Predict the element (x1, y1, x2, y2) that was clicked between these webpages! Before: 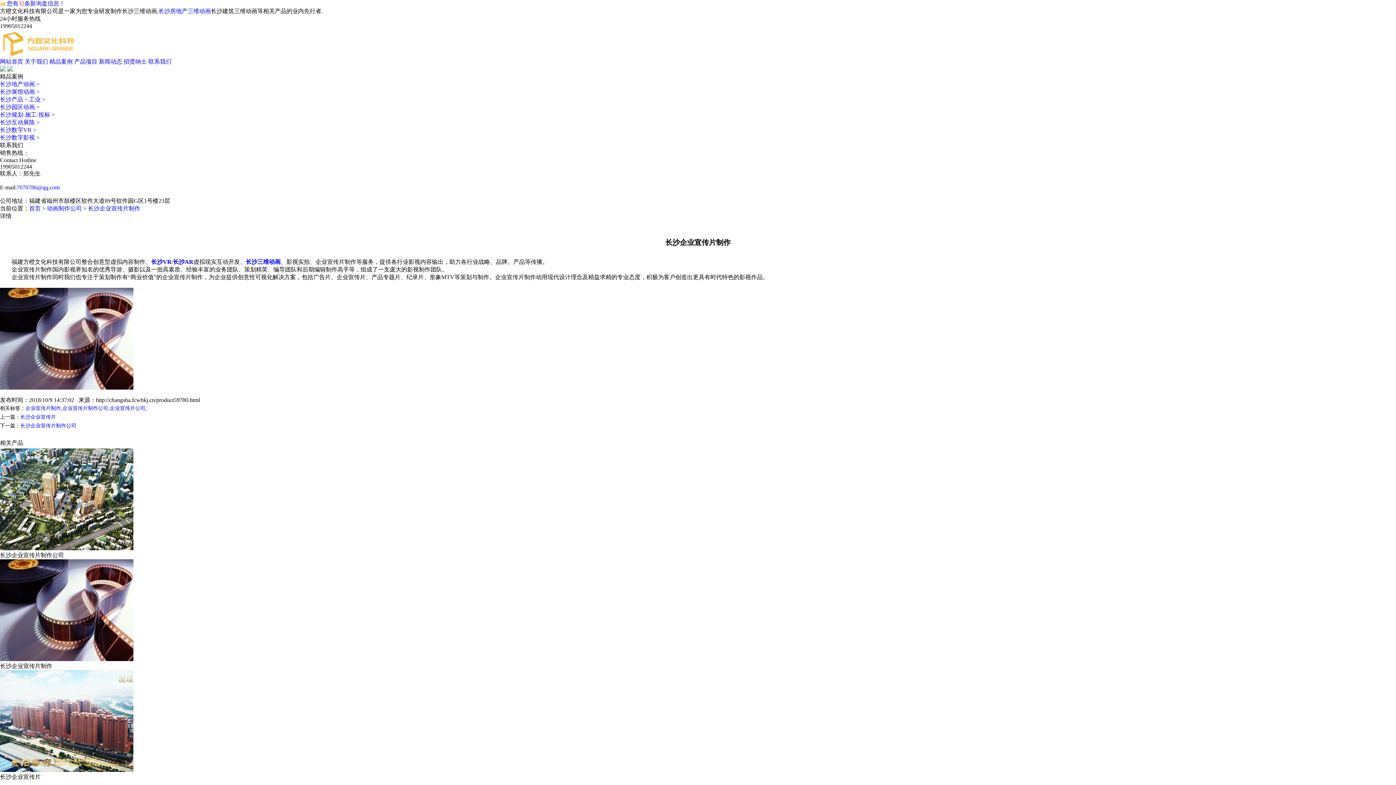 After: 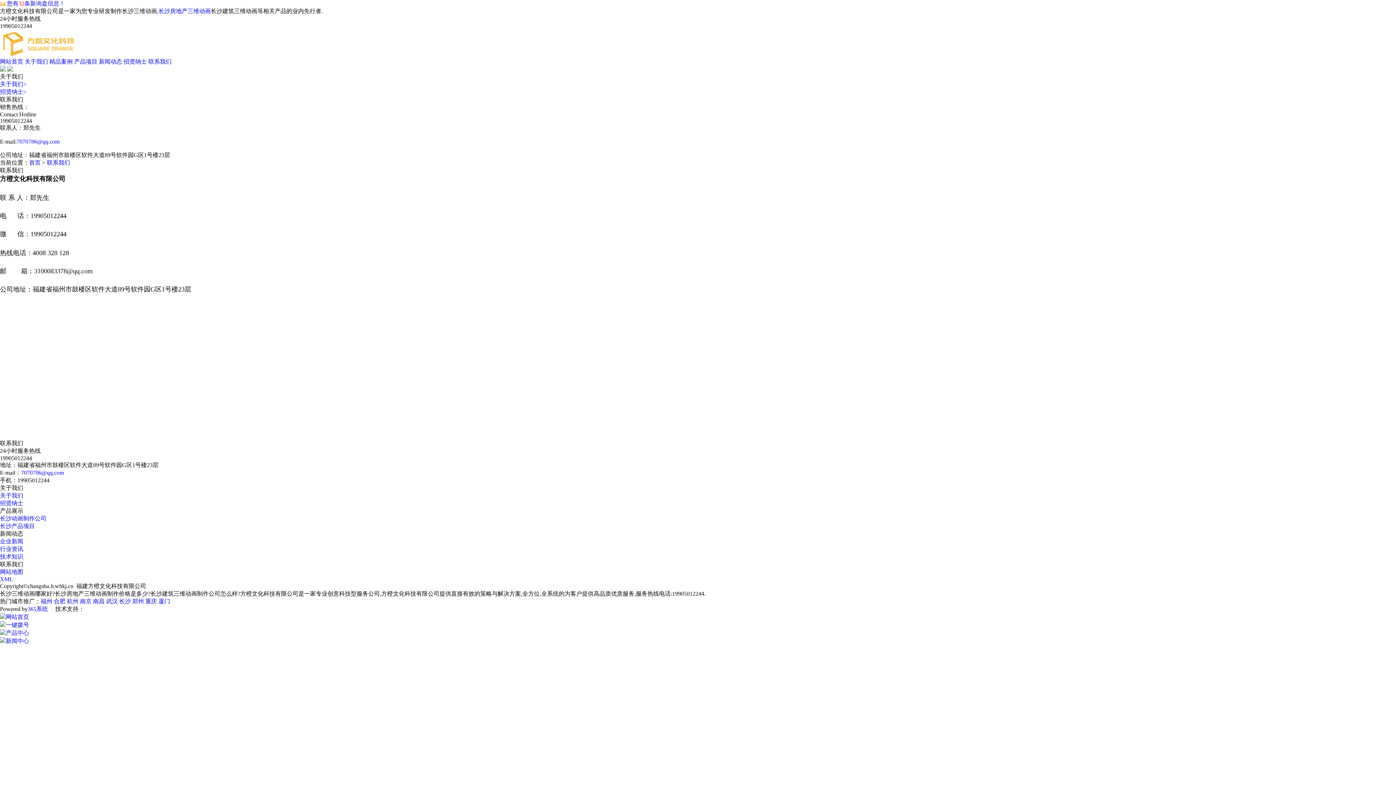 Action: label: 联系我们 bbox: (148, 58, 171, 64)